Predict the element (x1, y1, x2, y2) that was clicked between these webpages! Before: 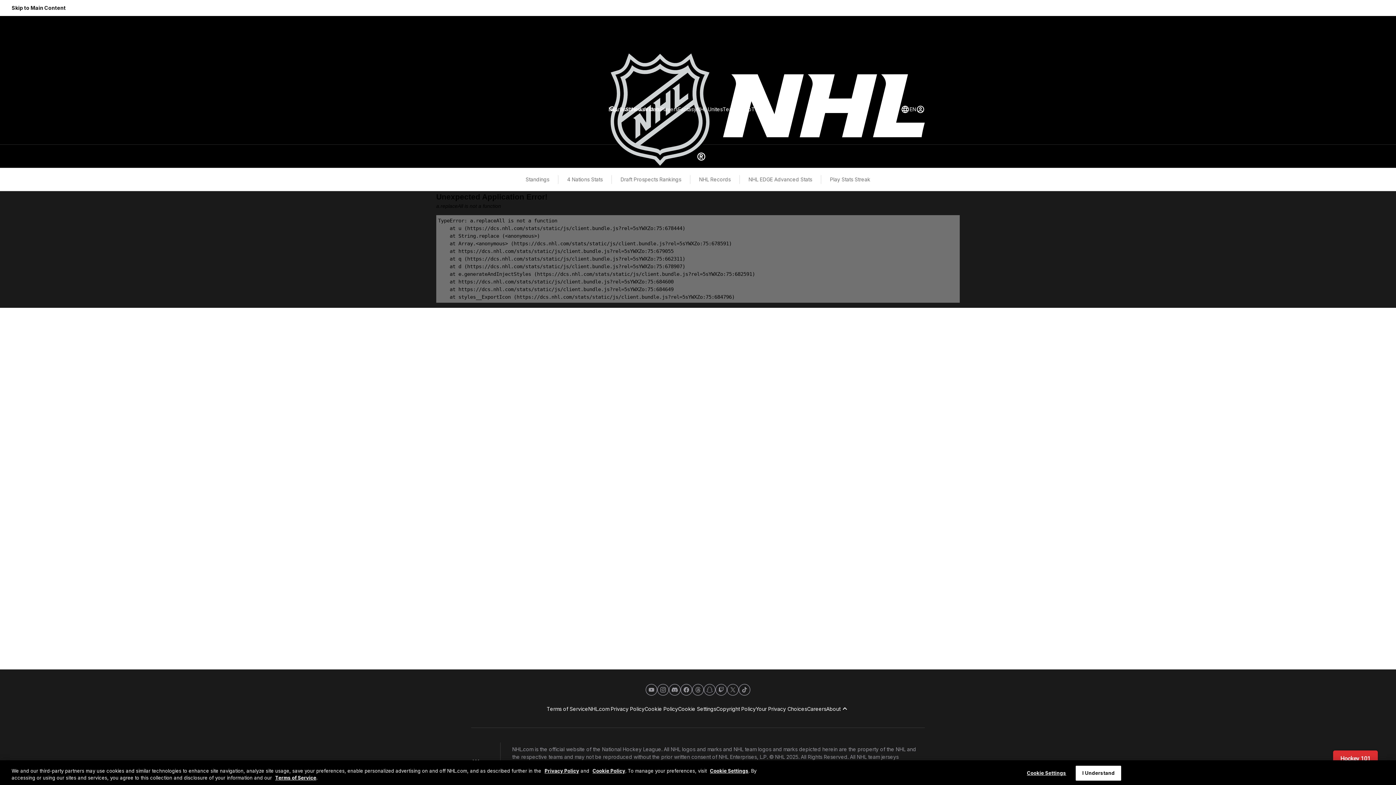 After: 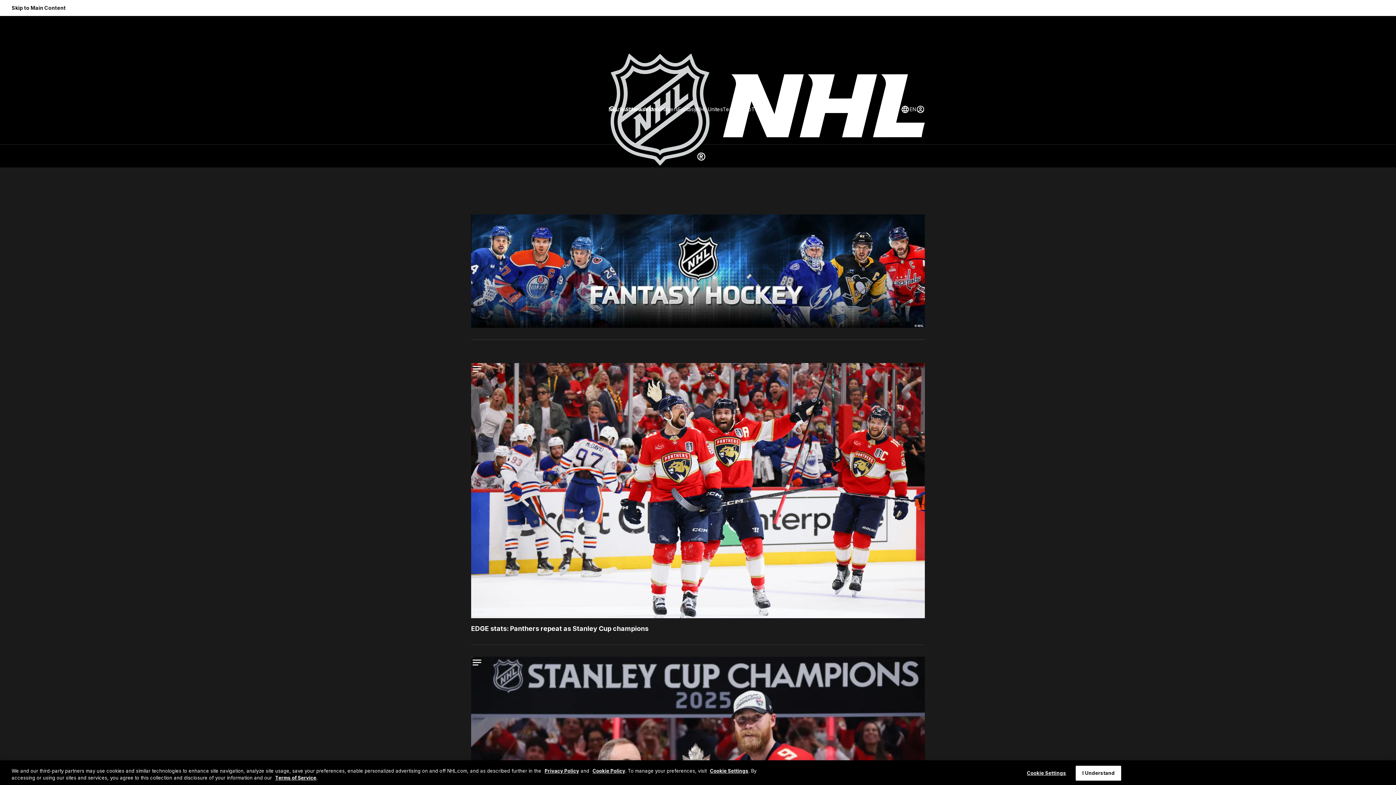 Action: bbox: (678, 105, 696, 113) label: Fantasy